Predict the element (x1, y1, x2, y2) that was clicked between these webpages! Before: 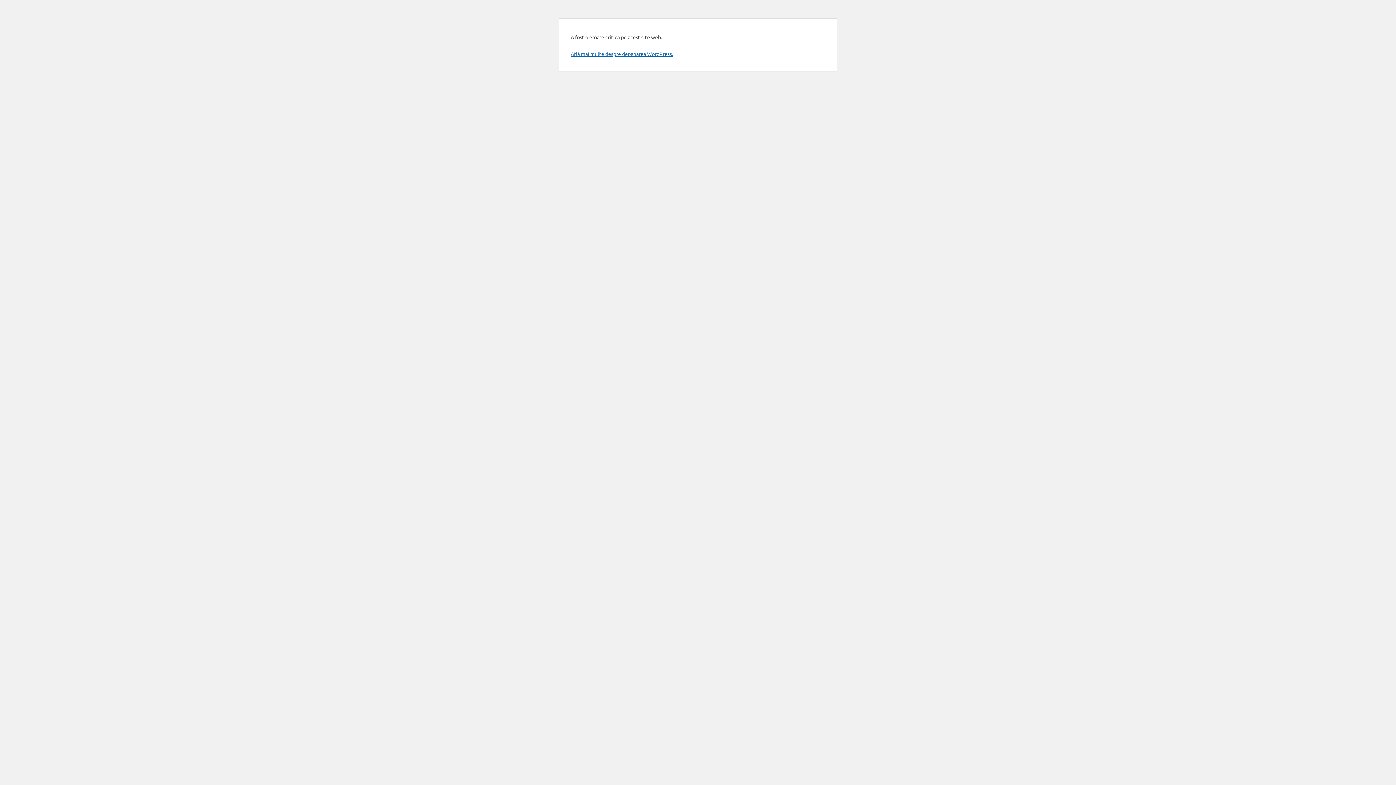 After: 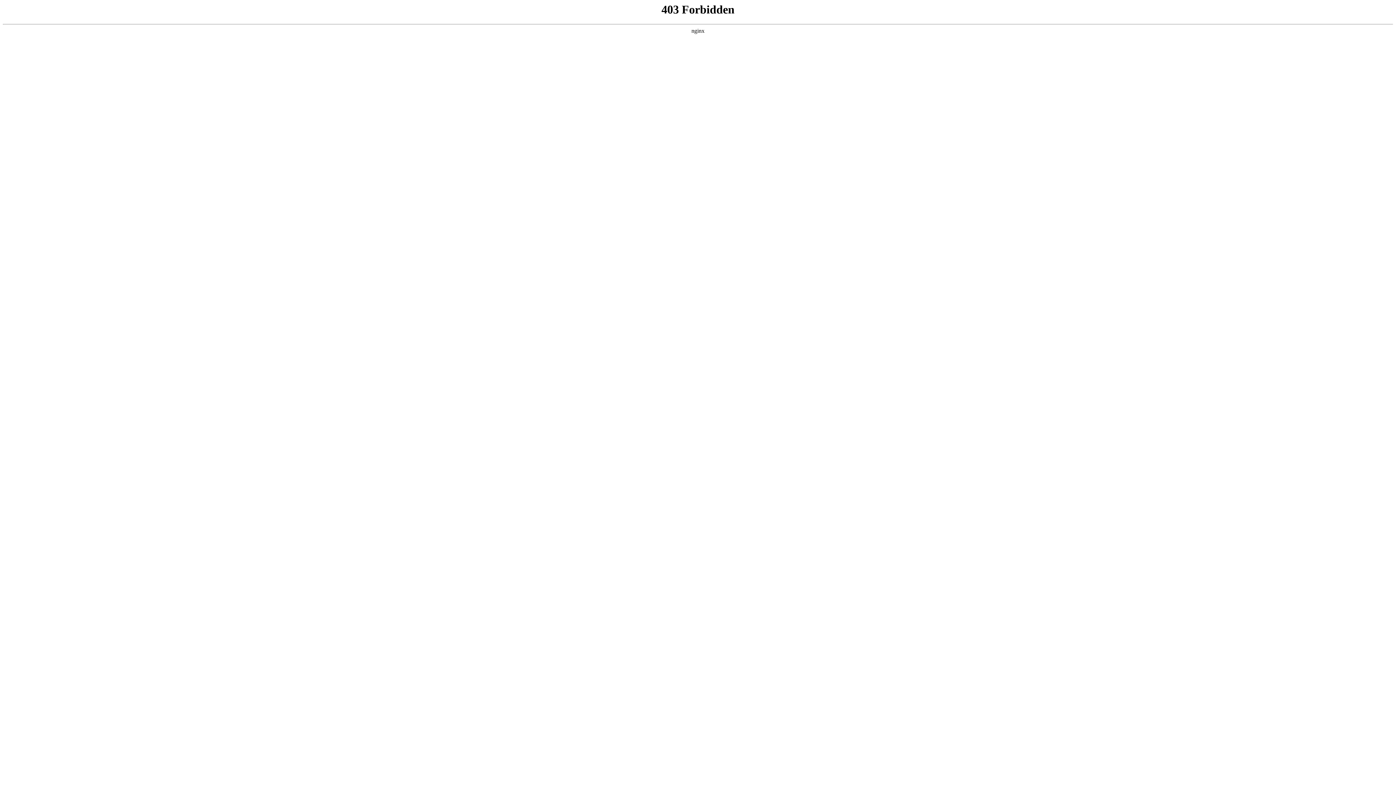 Action: bbox: (570, 50, 673, 57) label: Află mai multe despre depanarea WordPress.